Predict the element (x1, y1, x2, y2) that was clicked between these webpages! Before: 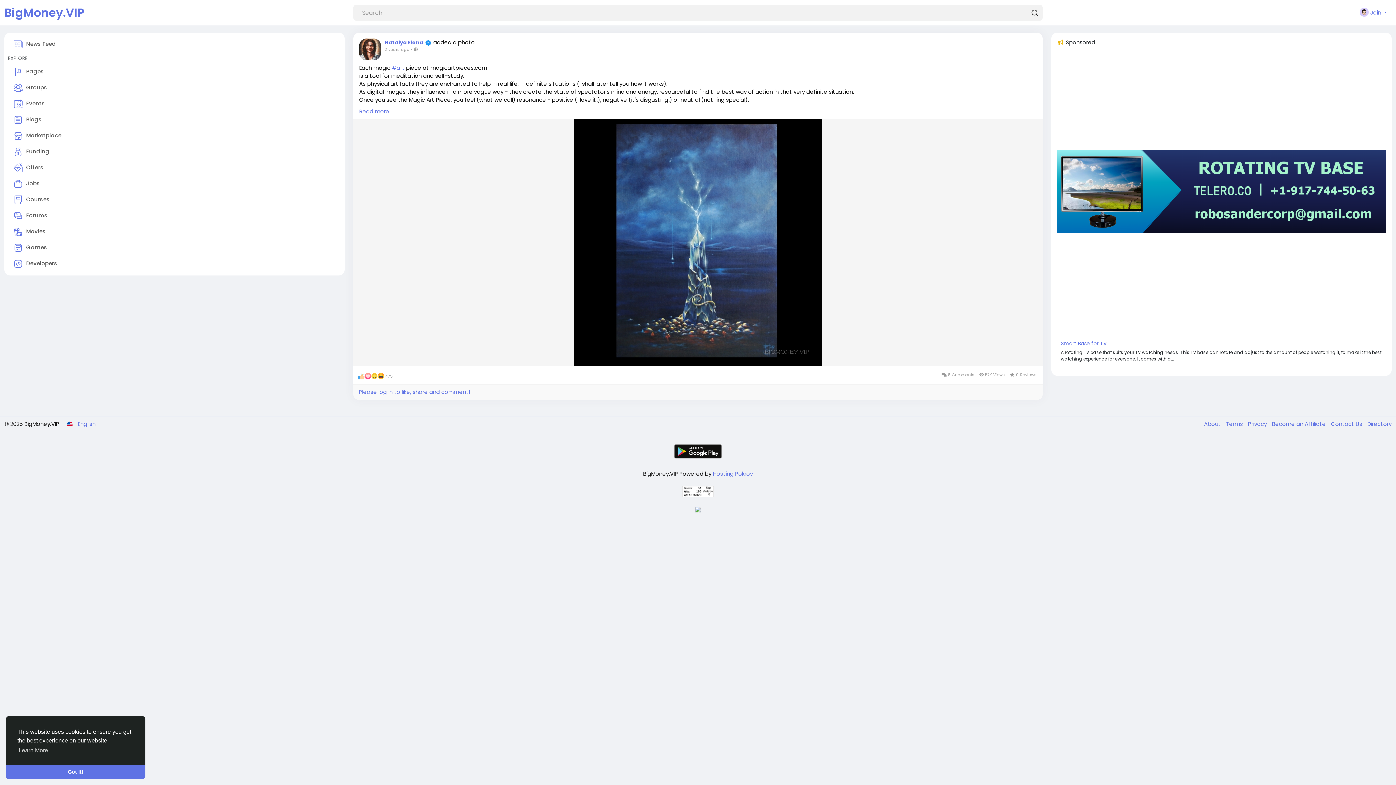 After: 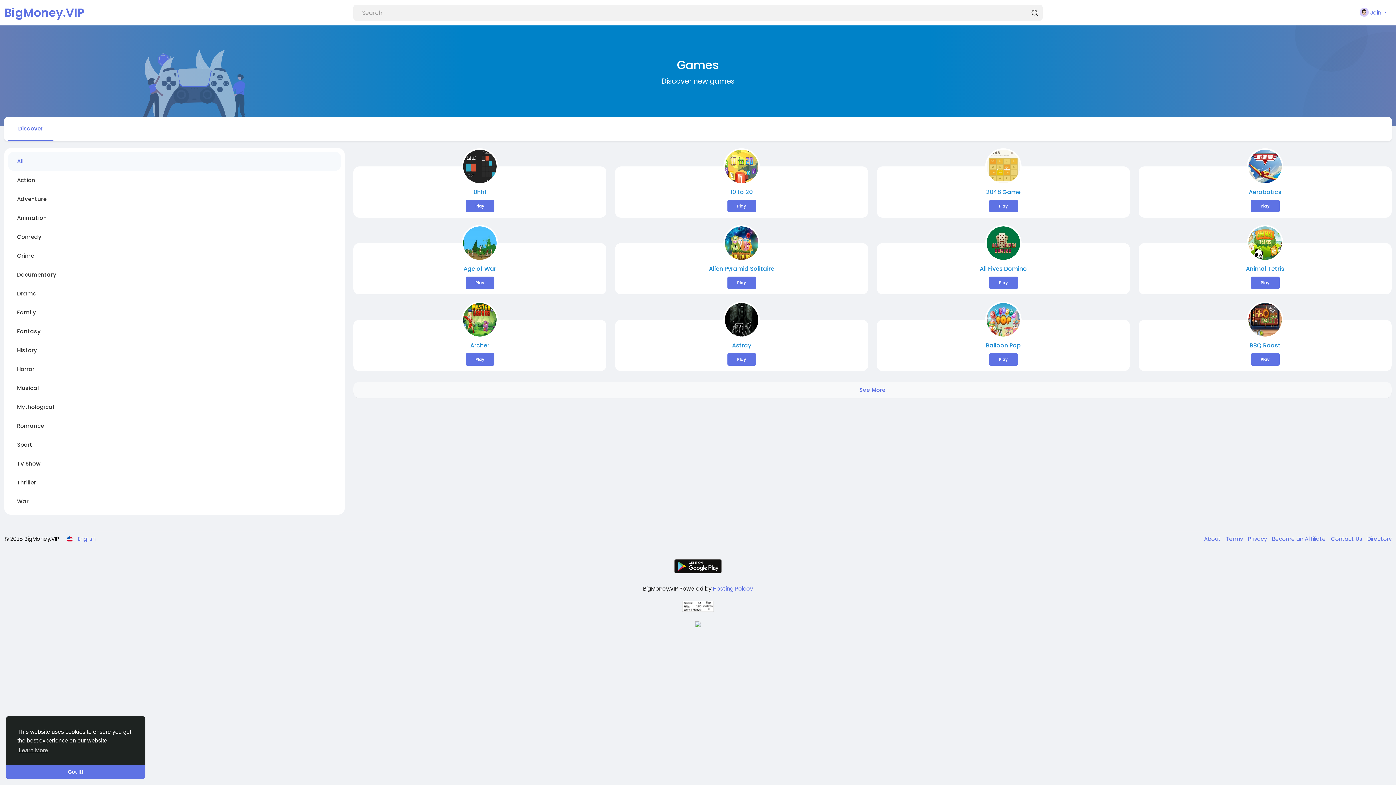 Action: label: Games bbox: (8, 240, 341, 256)